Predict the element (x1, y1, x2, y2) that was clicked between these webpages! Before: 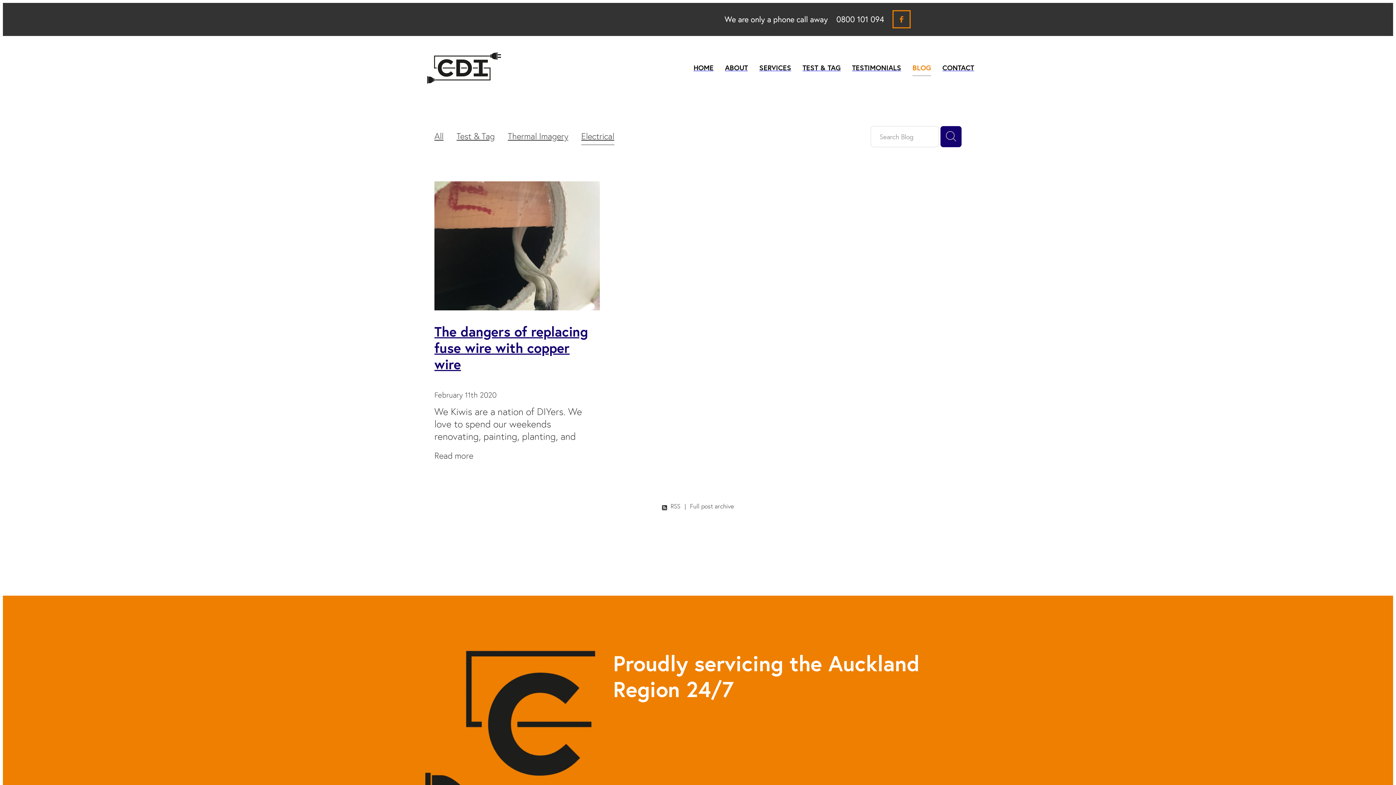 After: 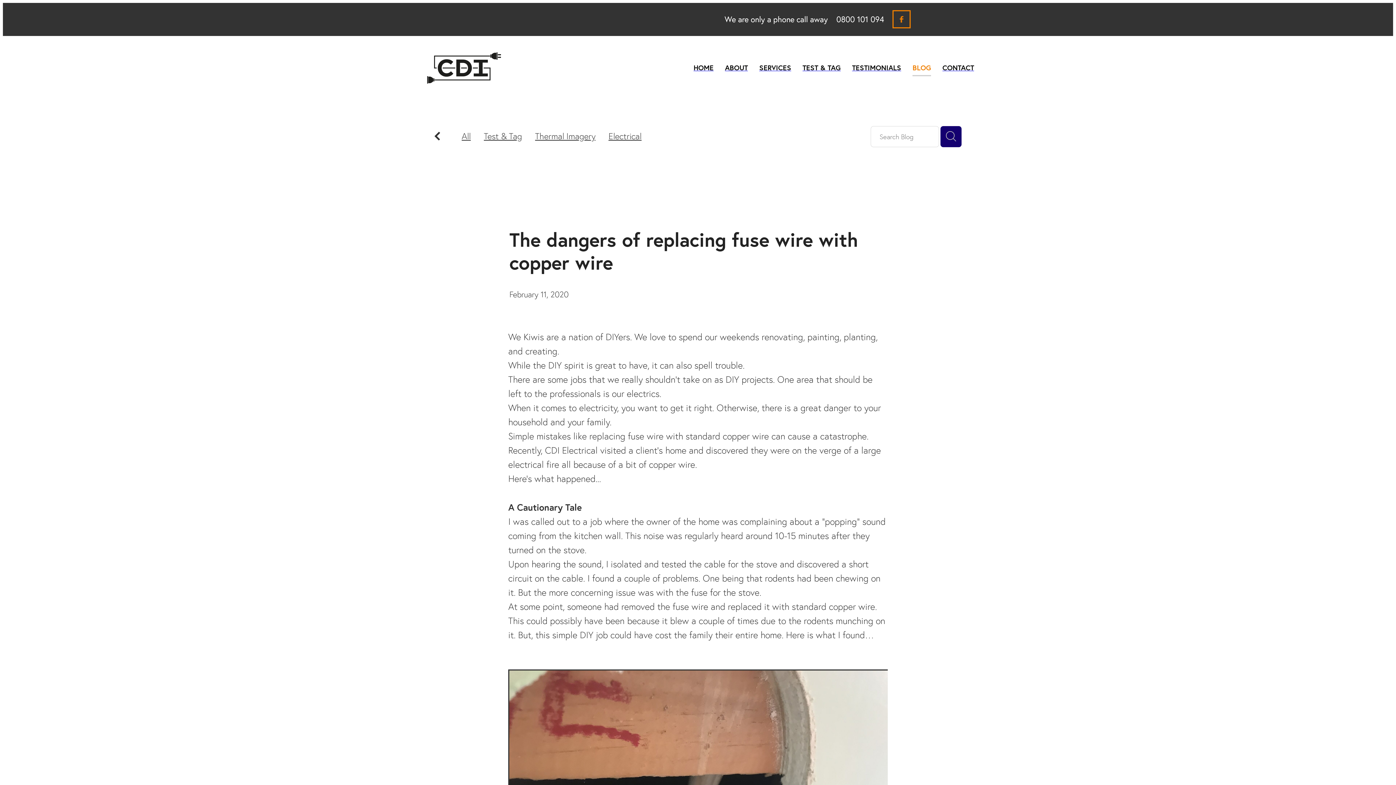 Action: bbox: (434, 302, 599, 312)